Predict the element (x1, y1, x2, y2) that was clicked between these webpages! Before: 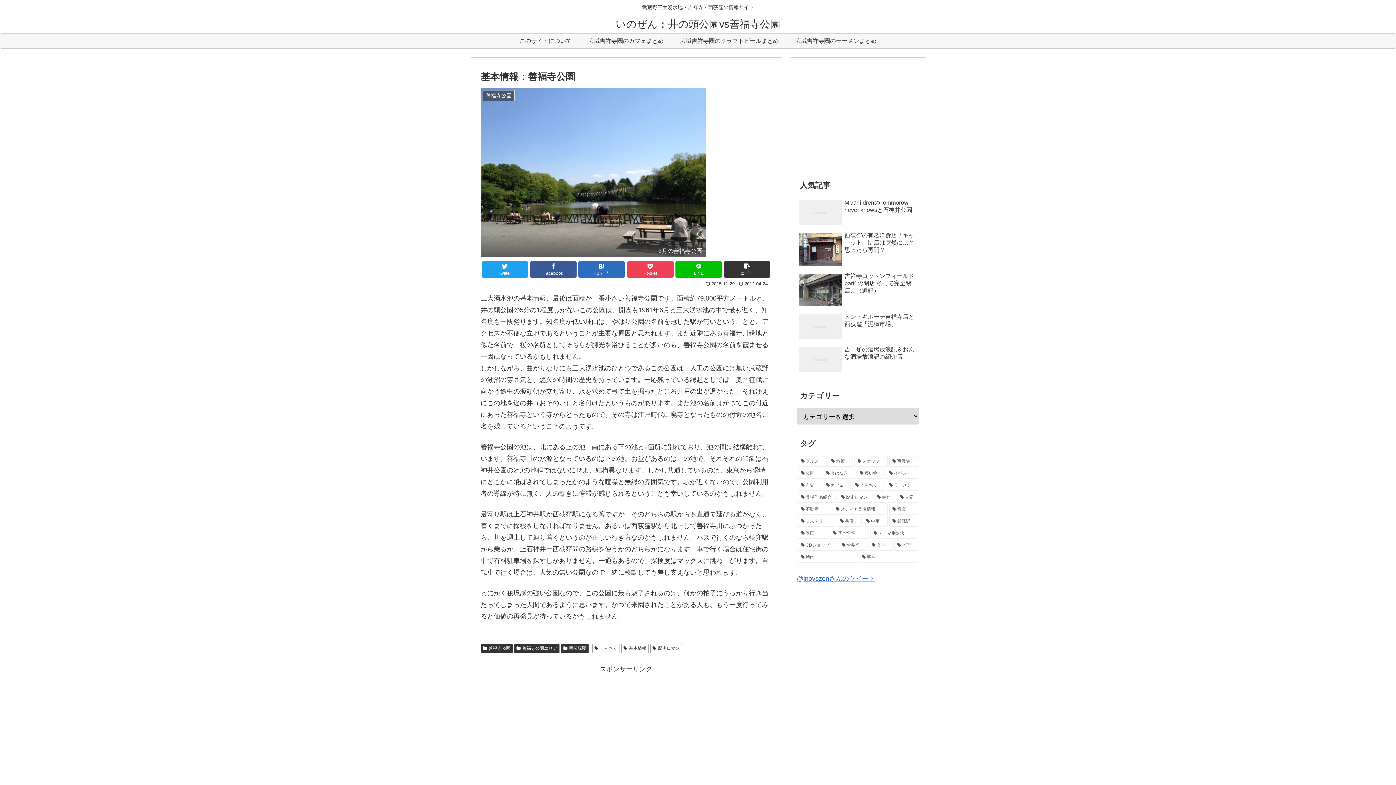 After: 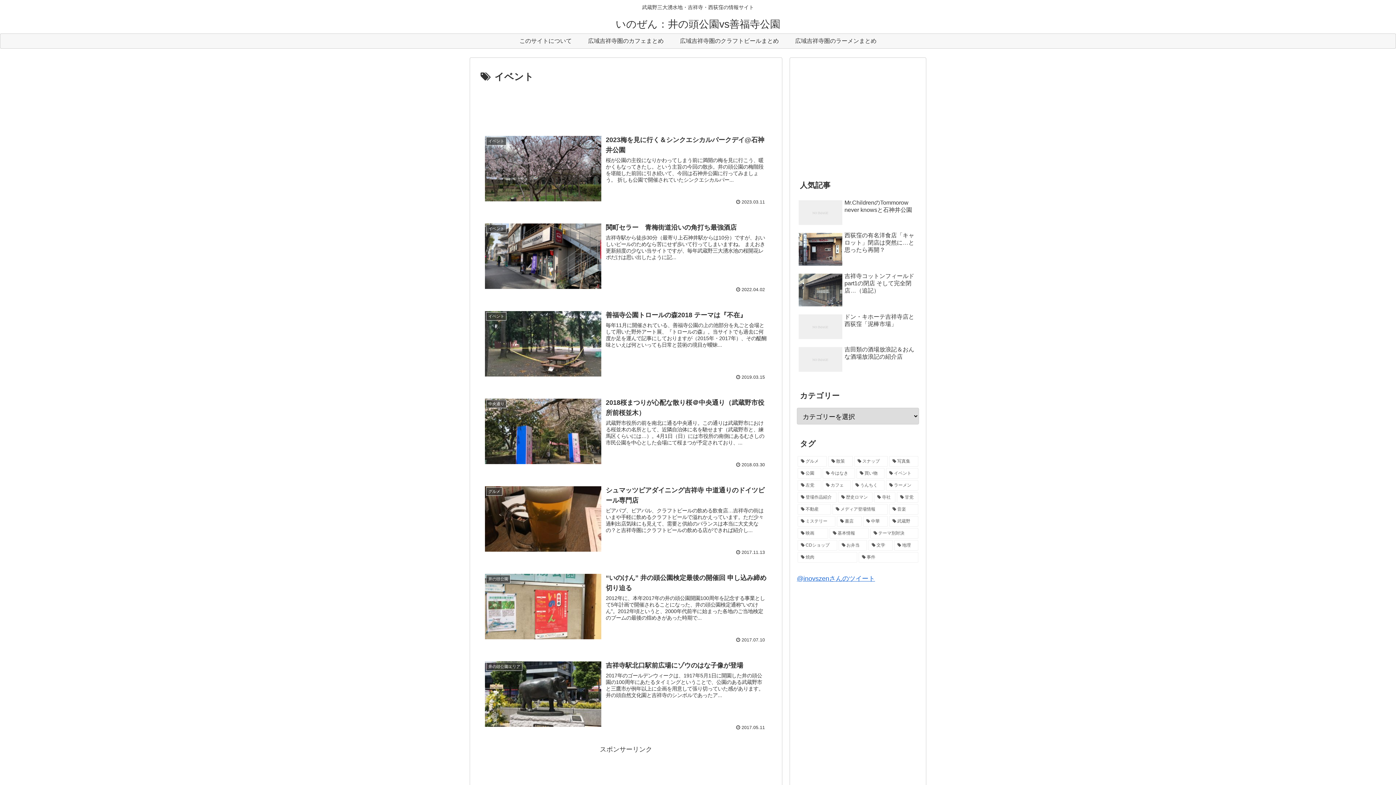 Action: label: イベント (42個の項目) bbox: (886, 468, 918, 479)